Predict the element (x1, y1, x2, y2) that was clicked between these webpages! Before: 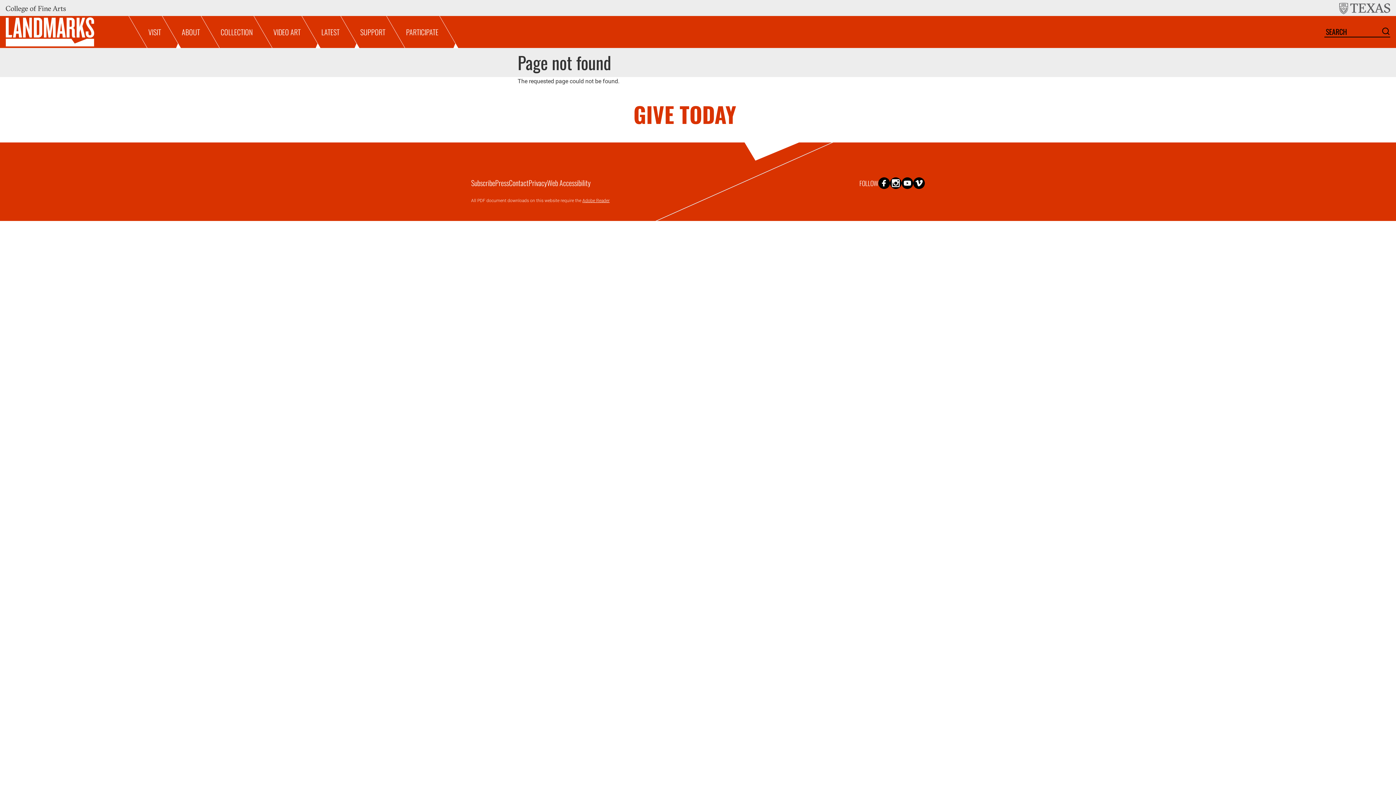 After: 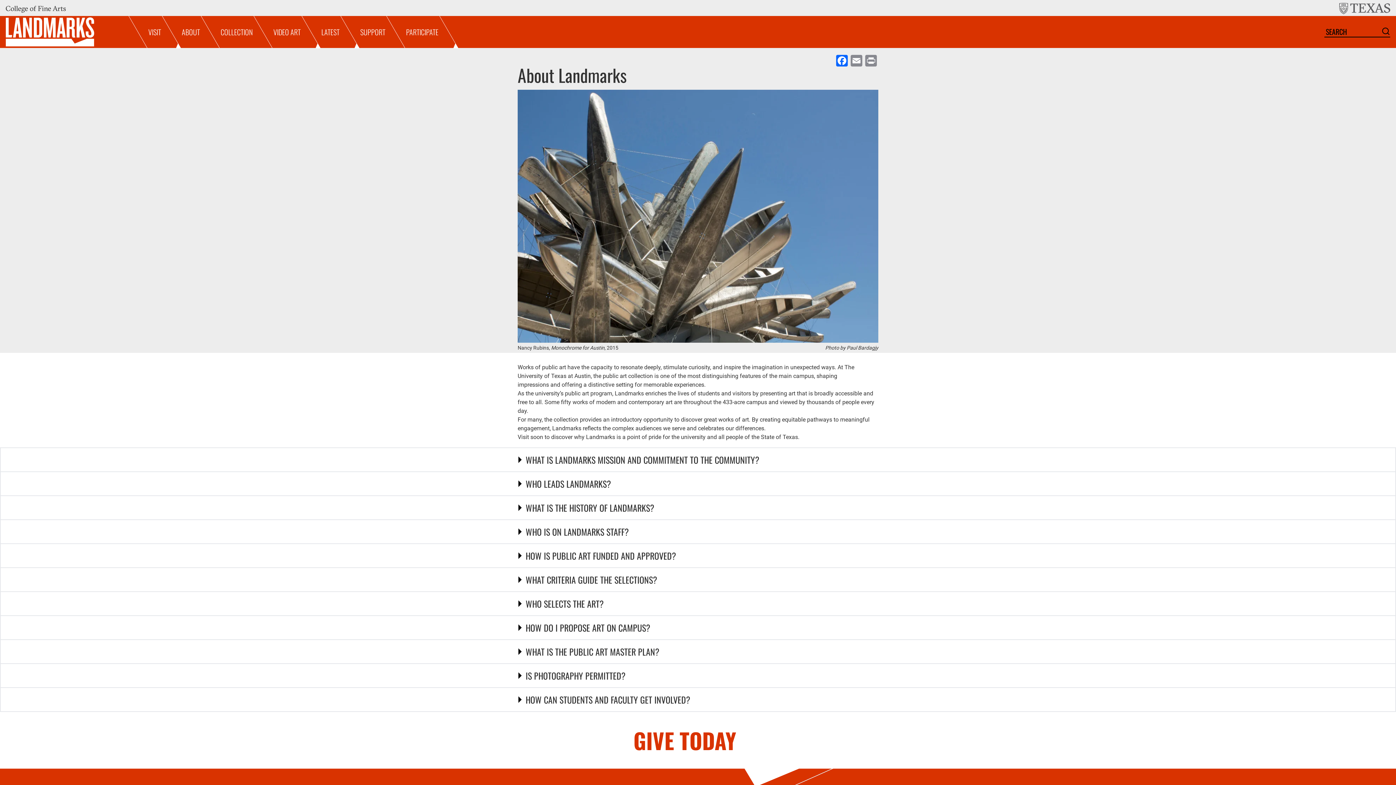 Action: bbox: (180, 16, 201, 48) label: ABOUT